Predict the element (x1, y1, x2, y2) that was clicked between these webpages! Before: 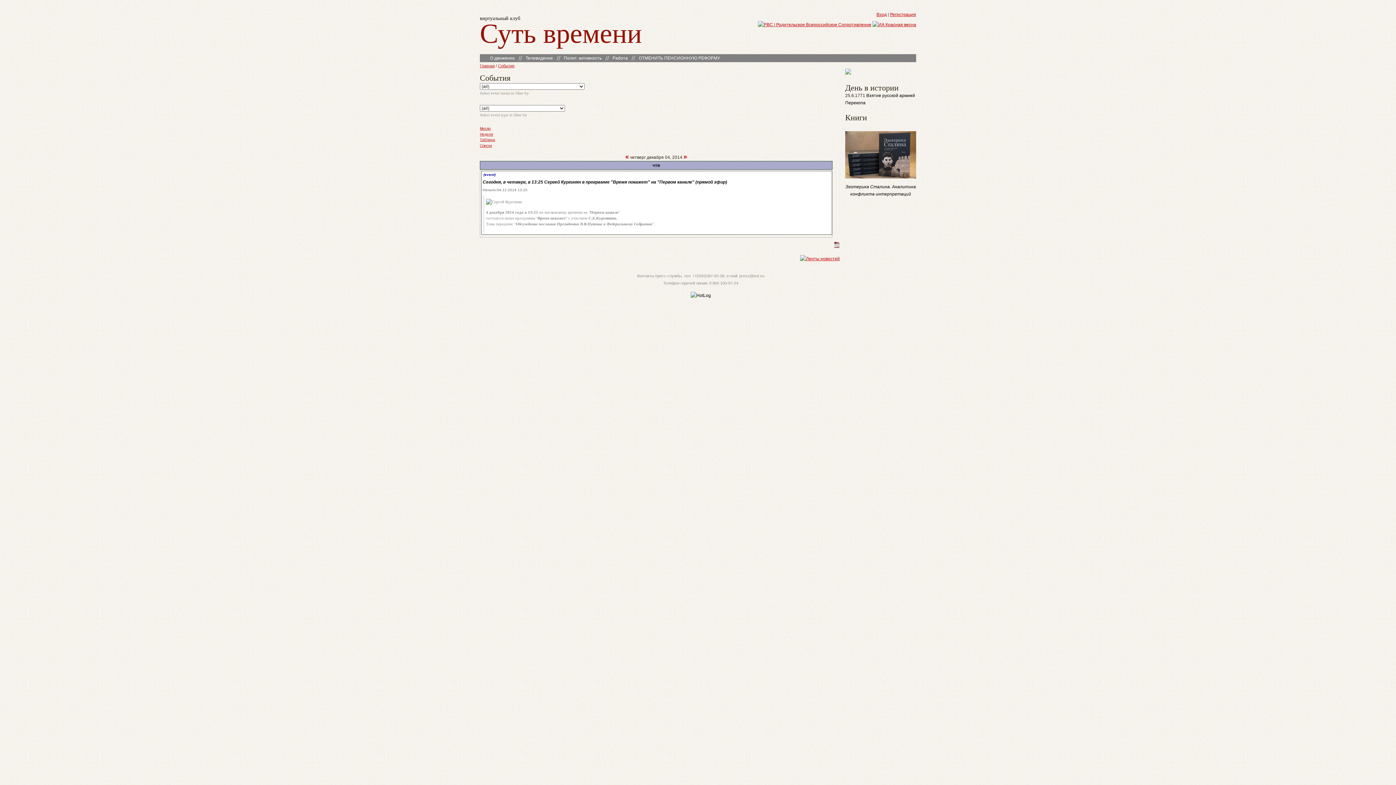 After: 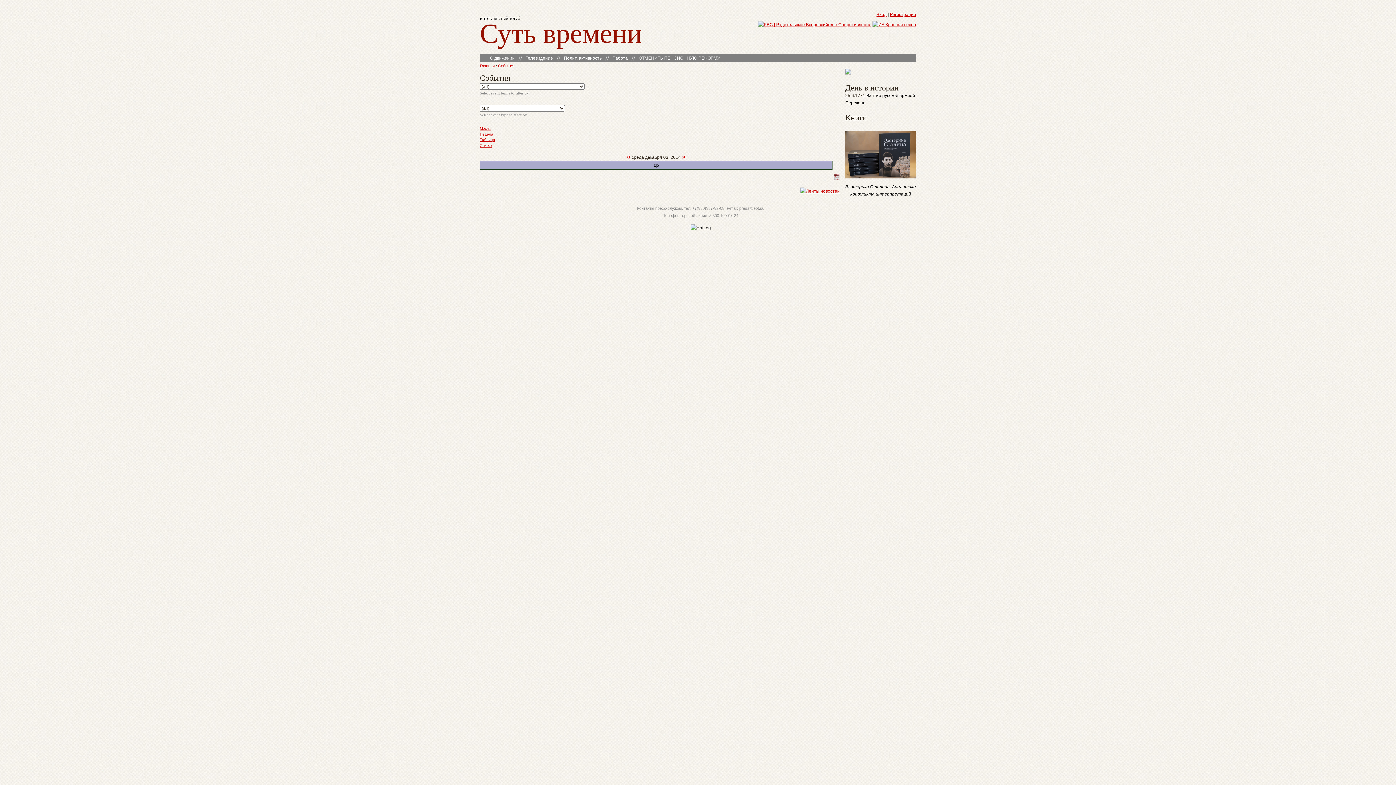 Action: bbox: (625, 152, 629, 160) label: «